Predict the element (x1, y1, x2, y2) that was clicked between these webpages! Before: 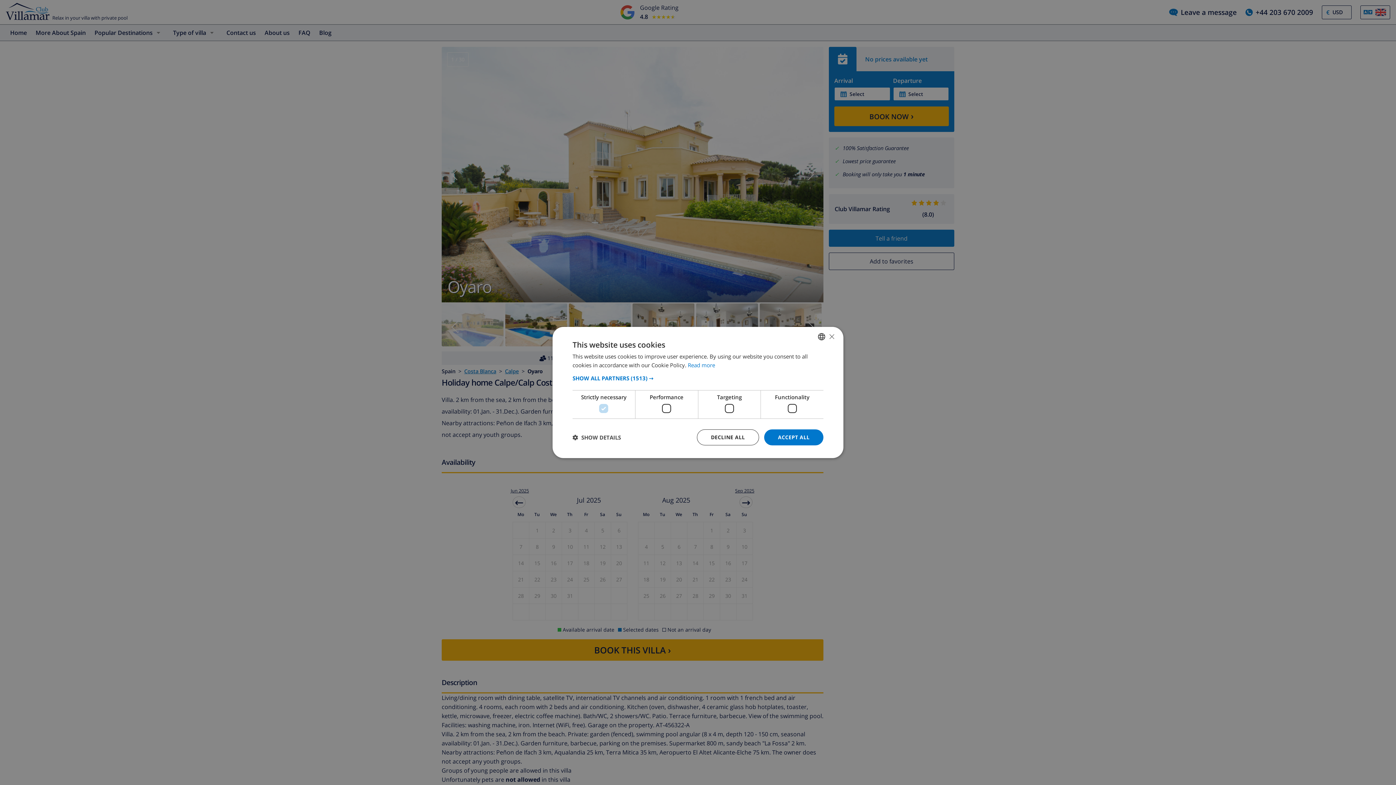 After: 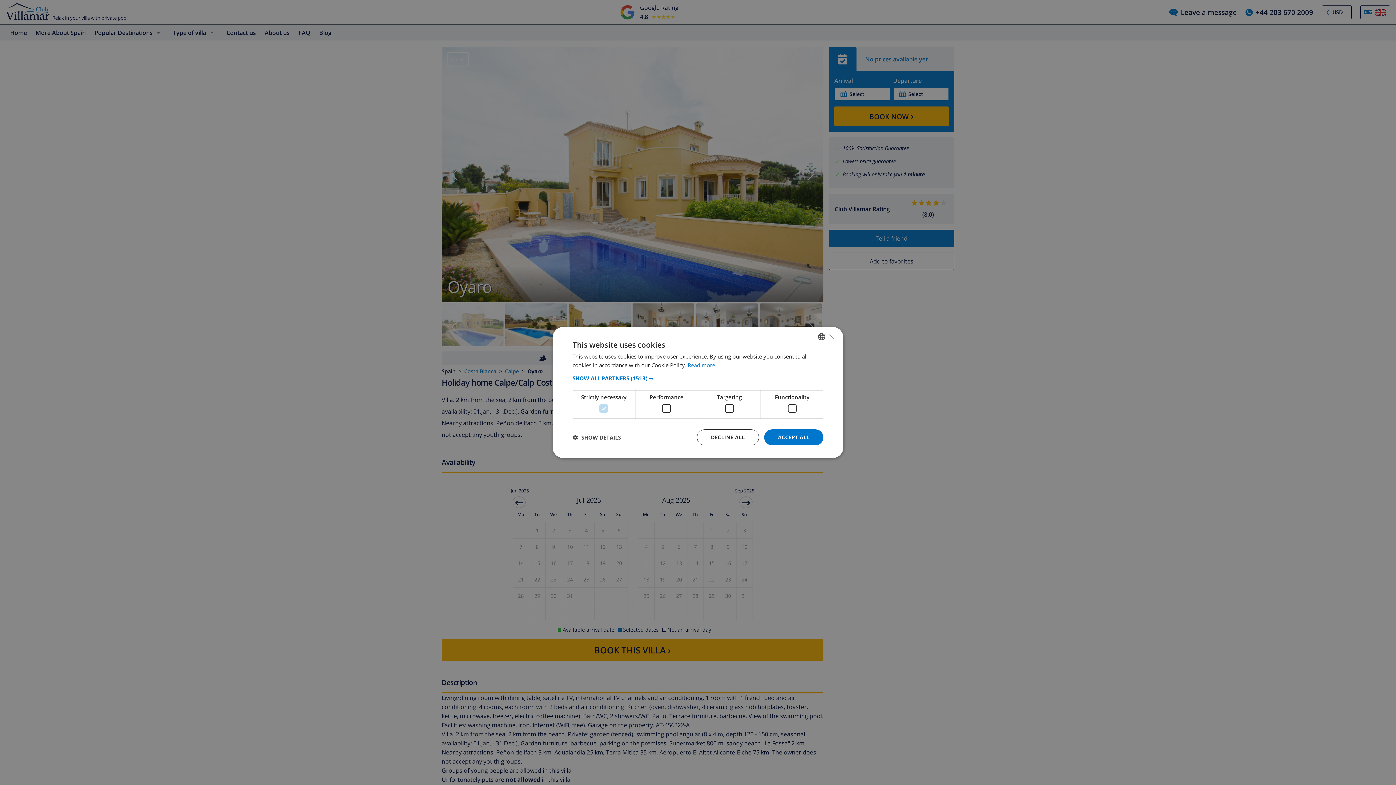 Action: bbox: (688, 361, 715, 368) label: Read more, opens a new window